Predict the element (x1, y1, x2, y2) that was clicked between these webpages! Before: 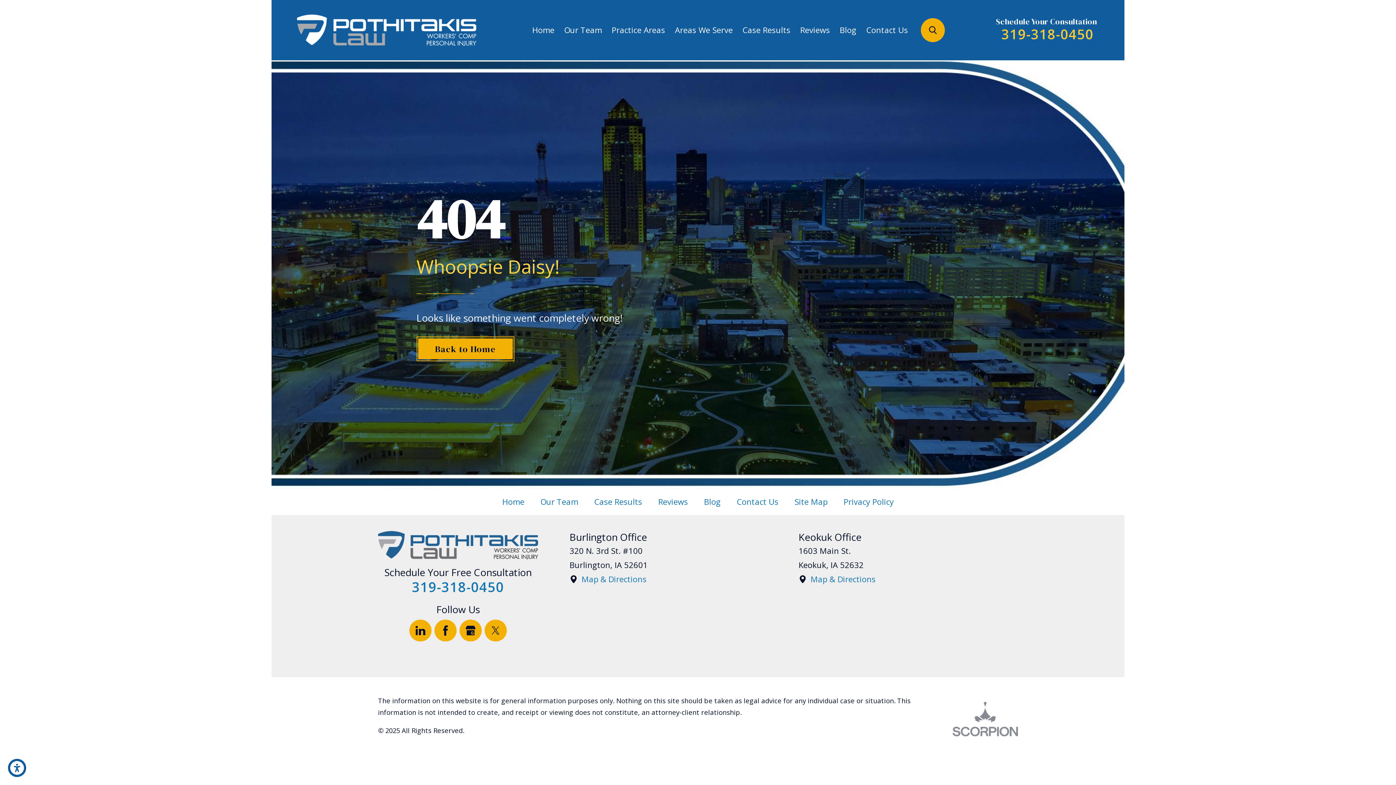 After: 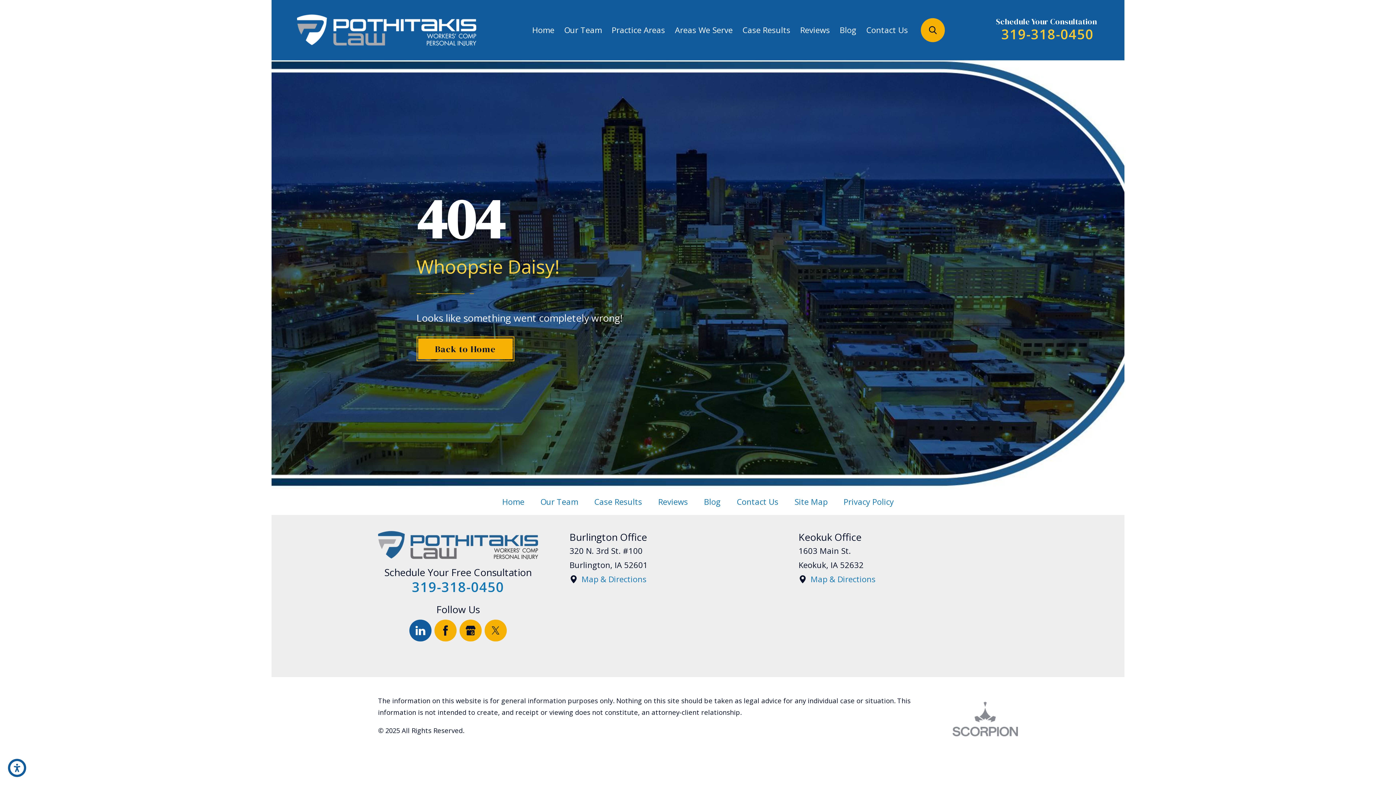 Action: bbox: (409, 619, 431, 641) label: LinkedIn